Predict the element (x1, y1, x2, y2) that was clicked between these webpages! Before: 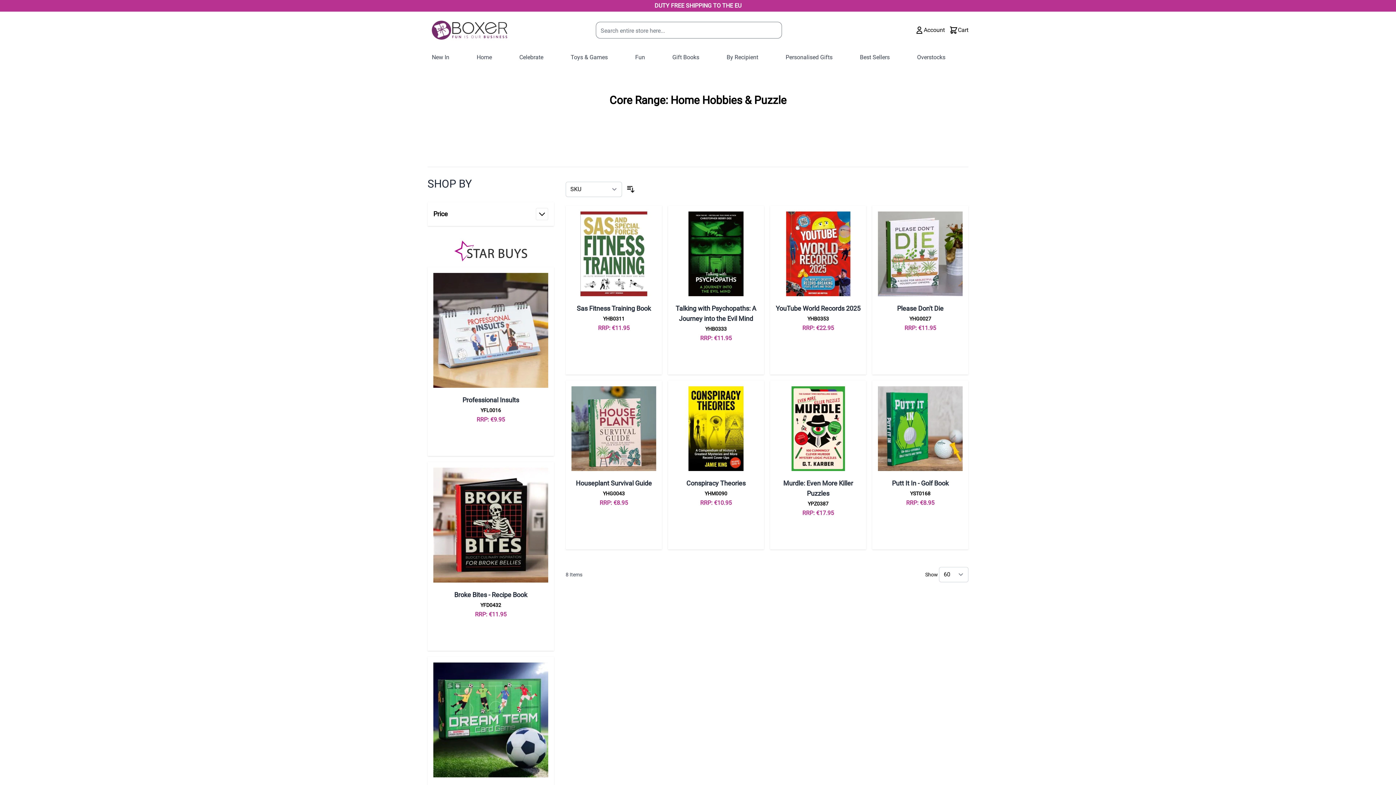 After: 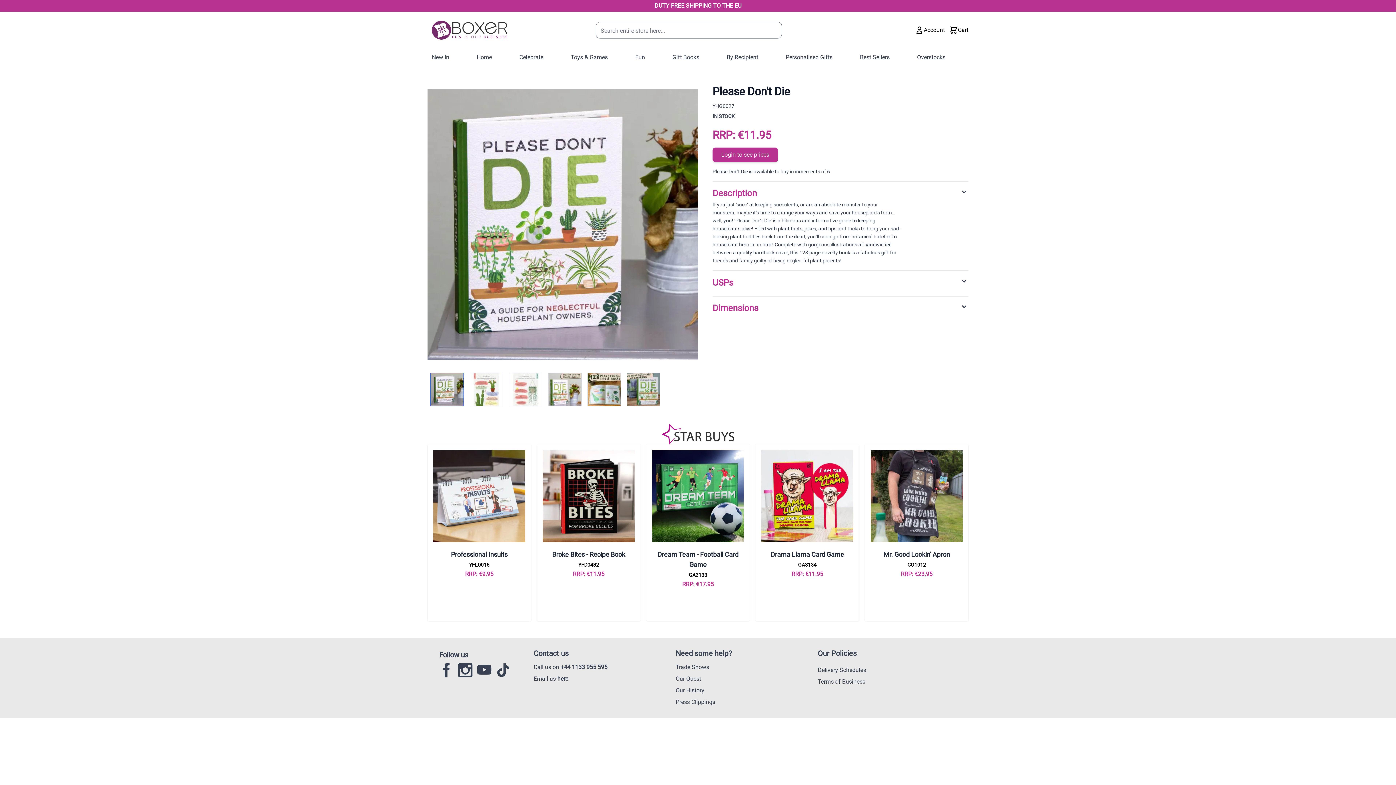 Action: bbox: (897, 304, 943, 312) label: Please Don't Die